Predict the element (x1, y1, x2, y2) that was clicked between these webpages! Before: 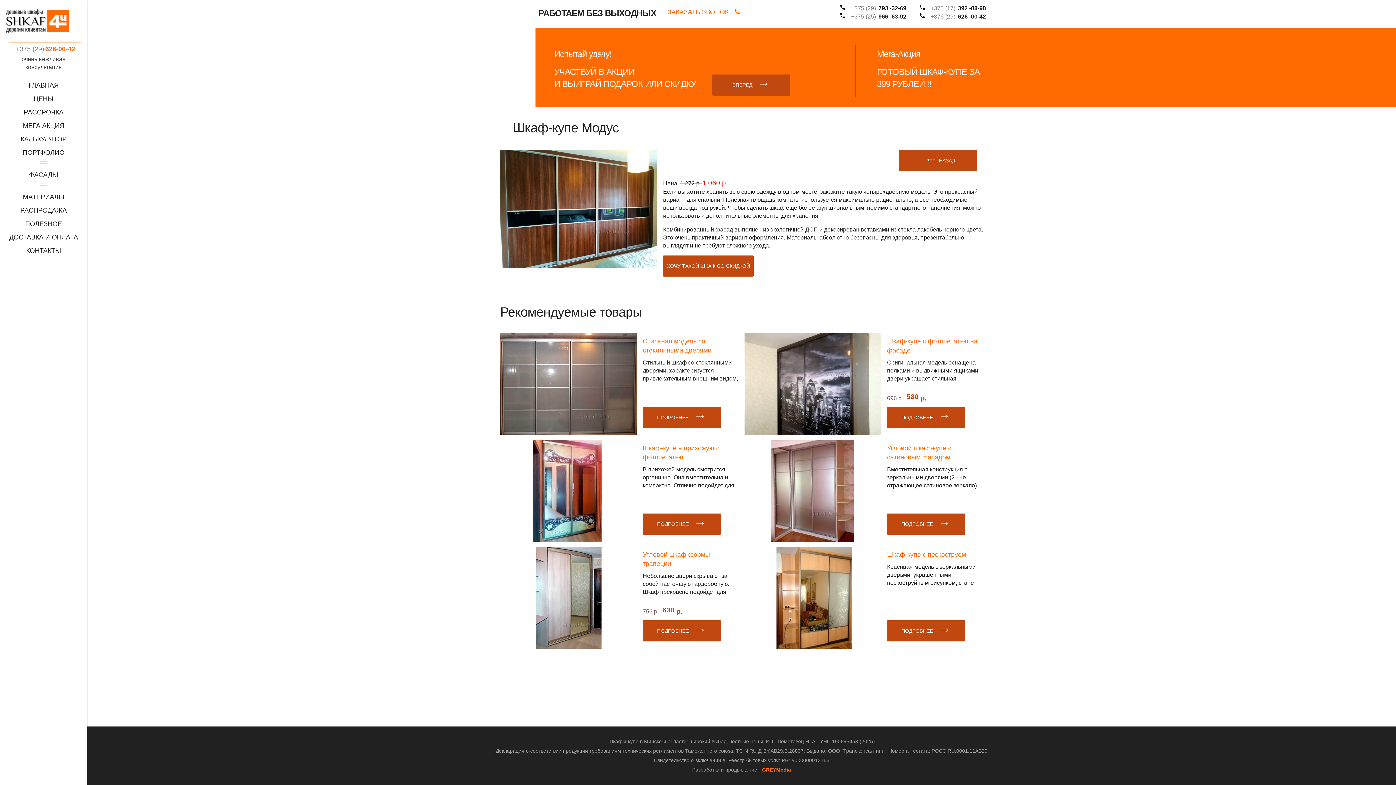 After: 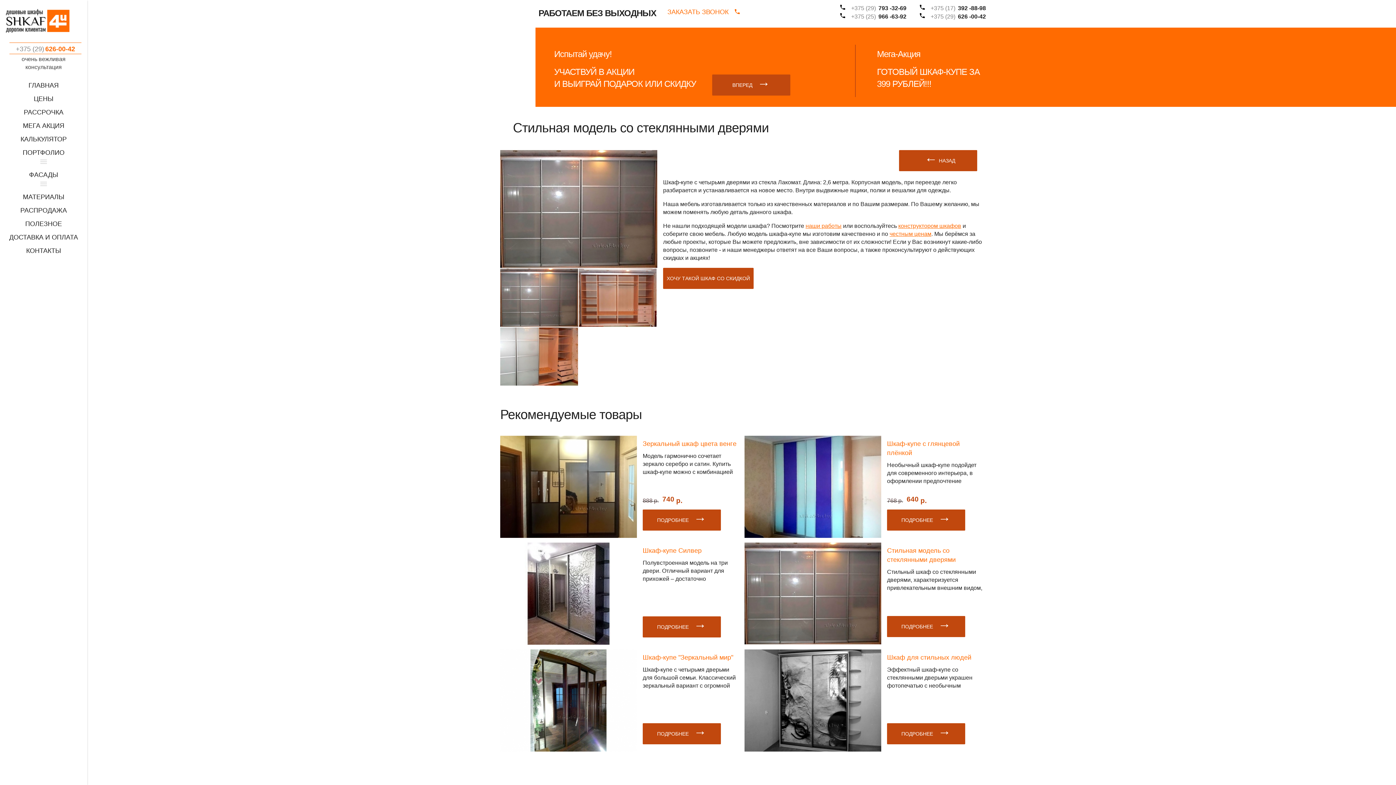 Action: label: Стильная модель со стеклянными дверями bbox: (642, 337, 738, 355)